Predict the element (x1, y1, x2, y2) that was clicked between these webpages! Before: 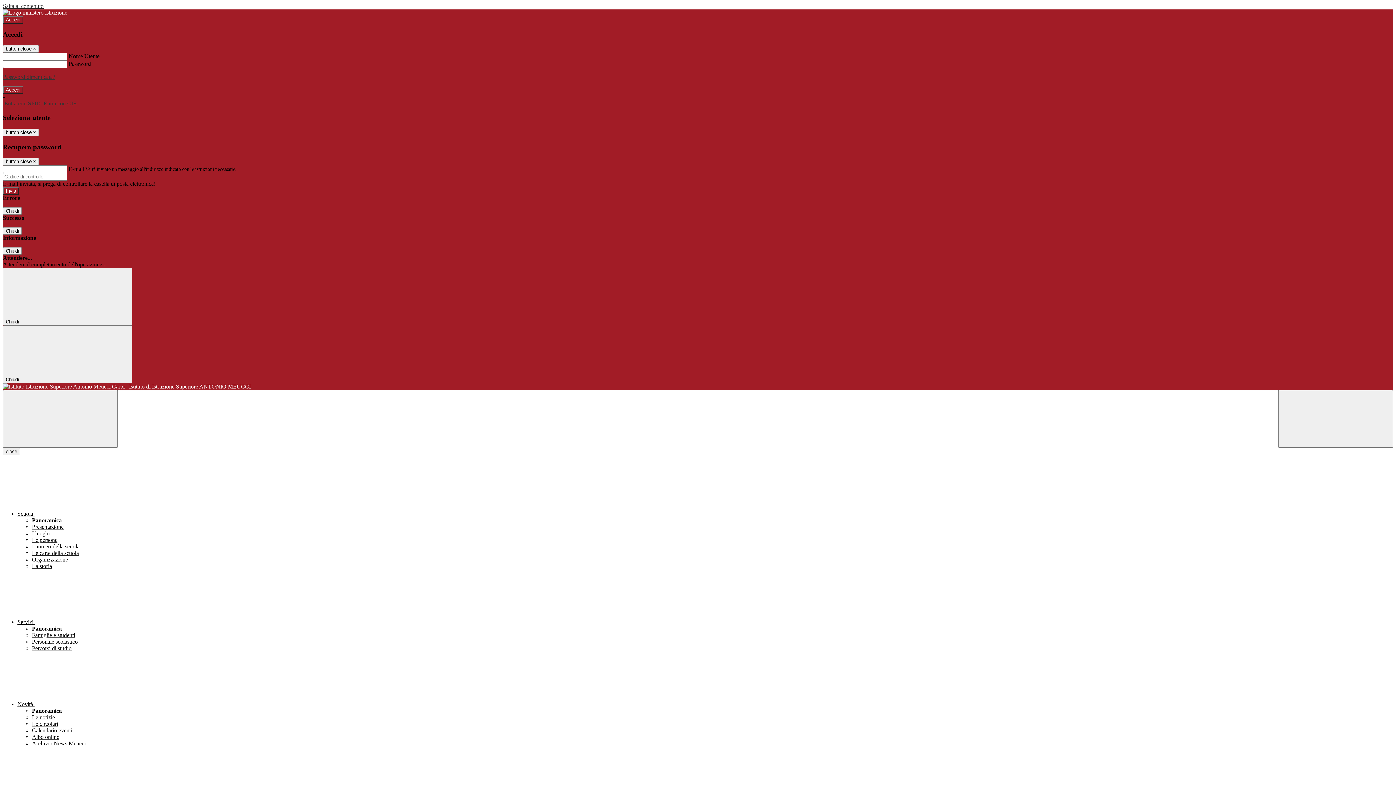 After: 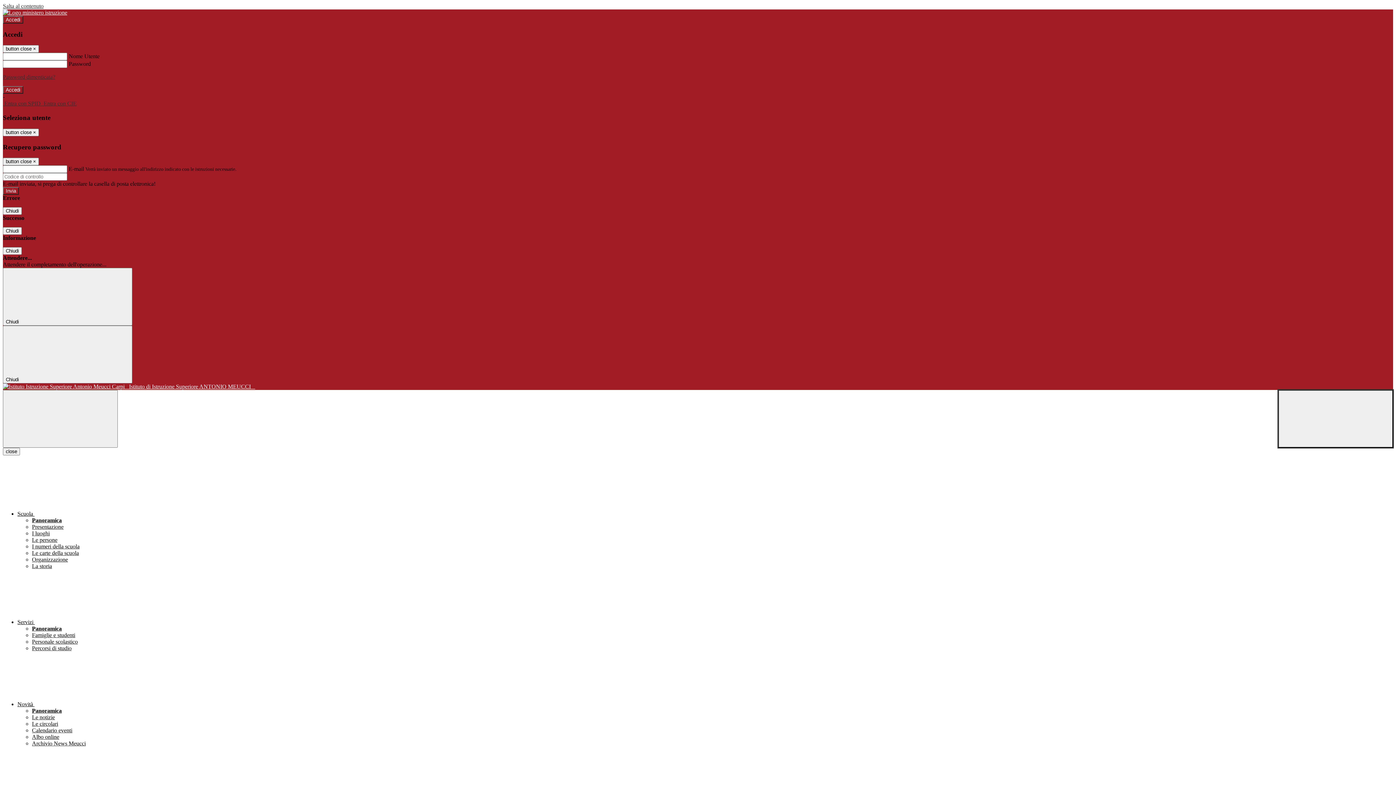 Action: bbox: (1278, 390, 1393, 448) label: Apri ricerca